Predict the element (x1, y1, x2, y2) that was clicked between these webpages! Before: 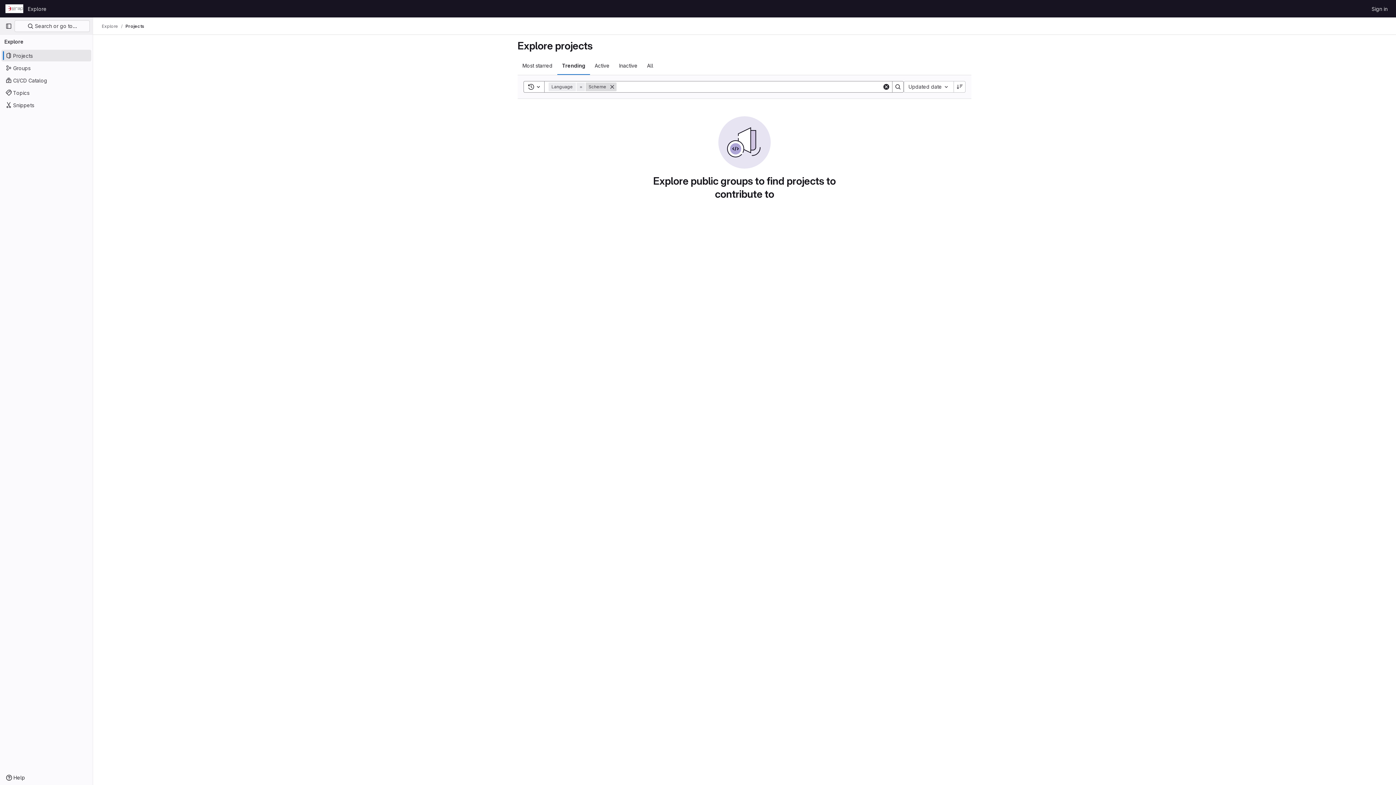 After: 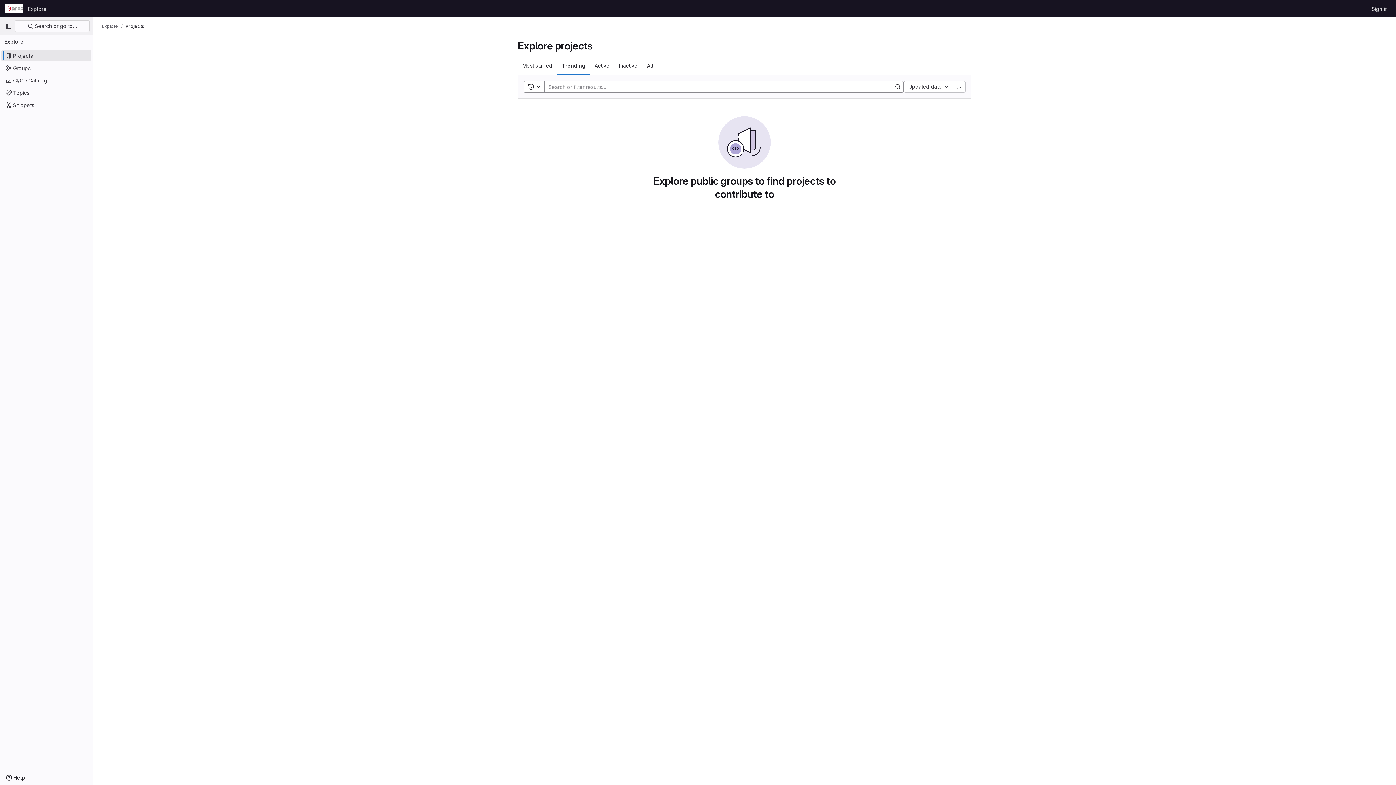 Action: label: Clear bbox: (882, 82, 890, 91)